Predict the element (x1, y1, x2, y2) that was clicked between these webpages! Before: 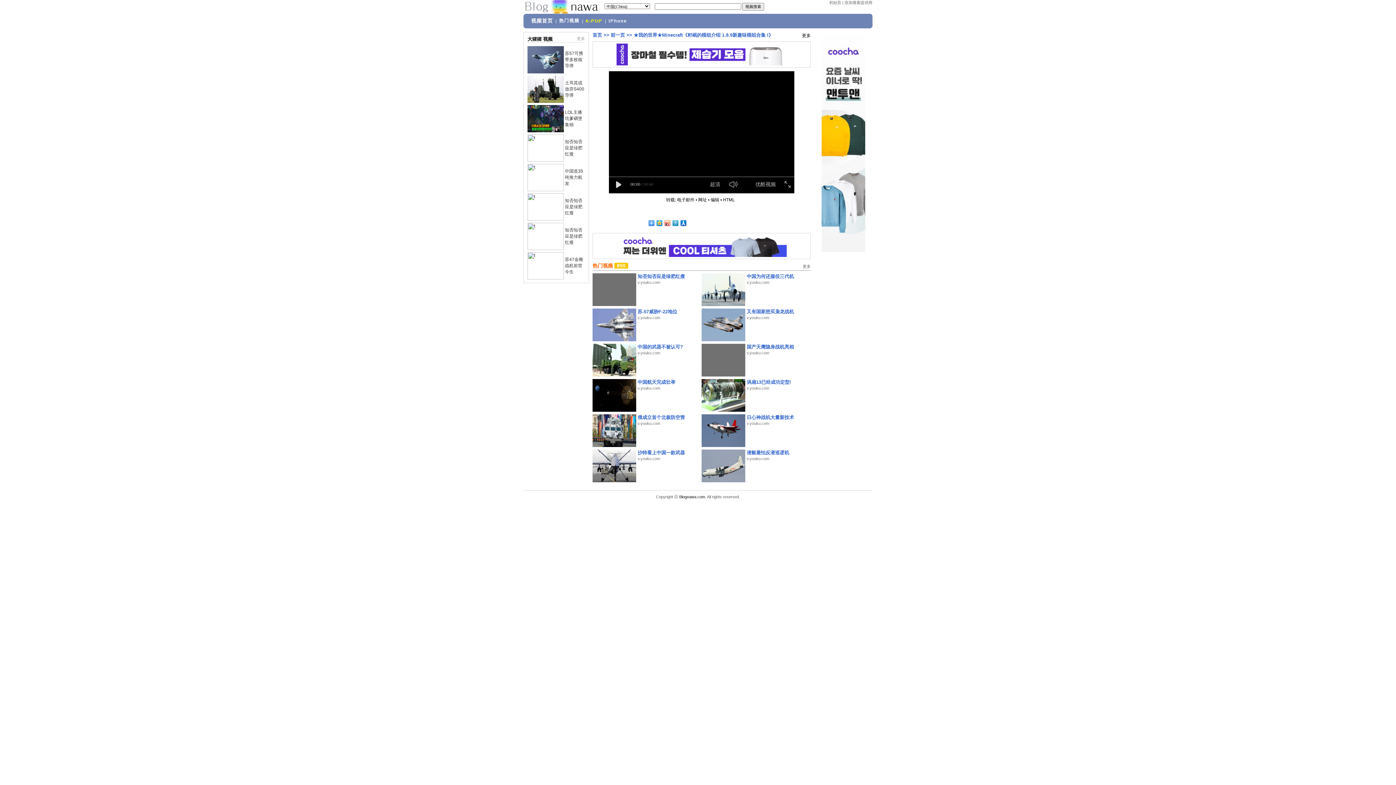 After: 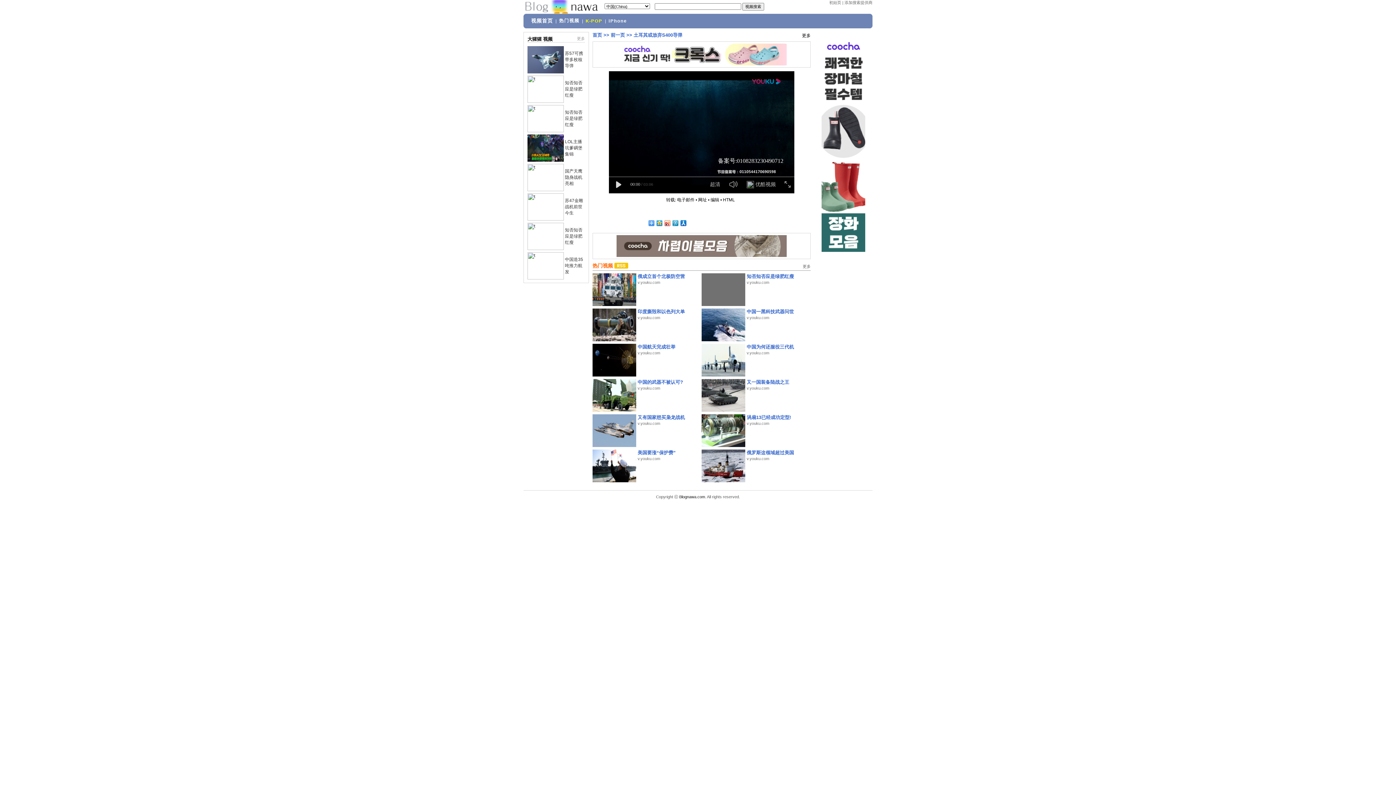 Action: bbox: (527, 86, 564, 91)